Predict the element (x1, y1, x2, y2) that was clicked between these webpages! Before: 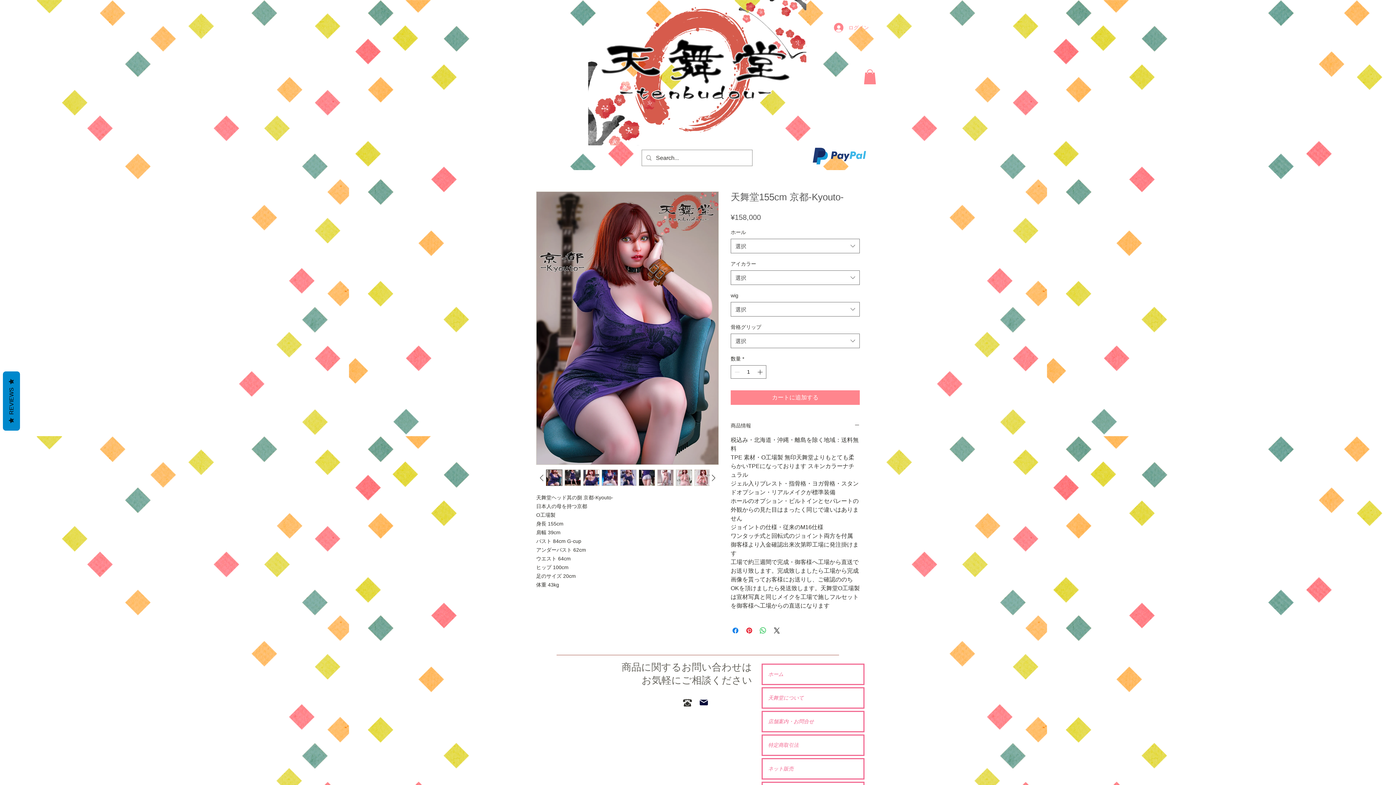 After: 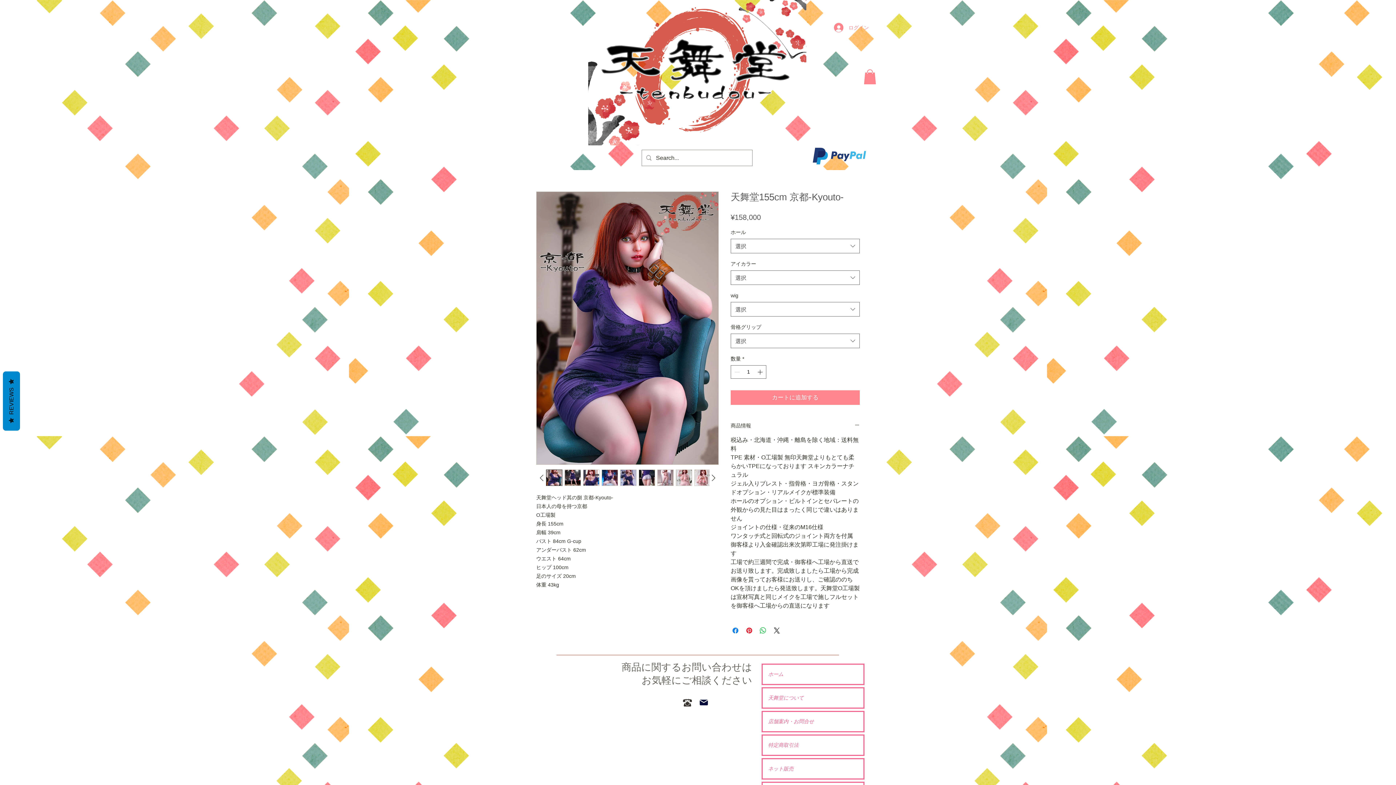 Action: bbox: (583, 469, 599, 486)